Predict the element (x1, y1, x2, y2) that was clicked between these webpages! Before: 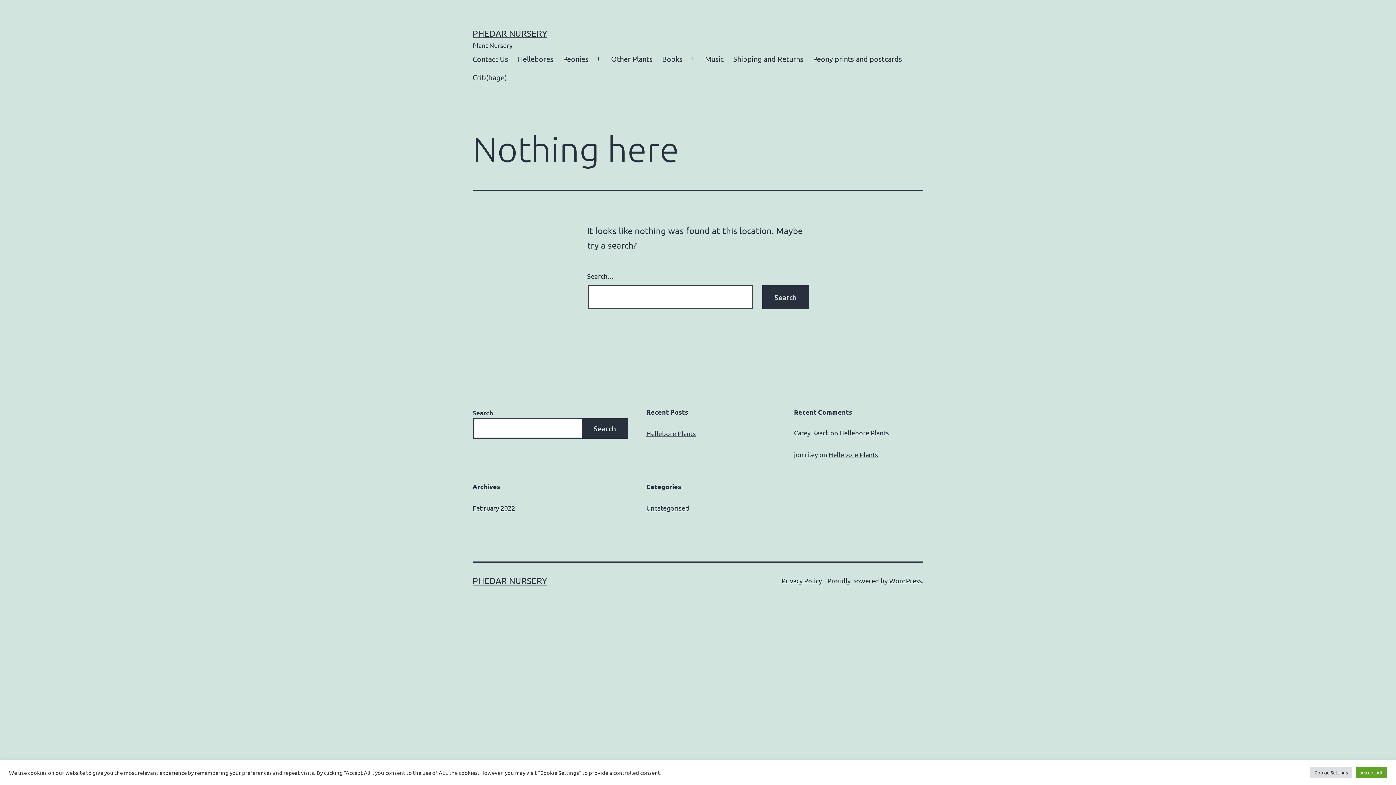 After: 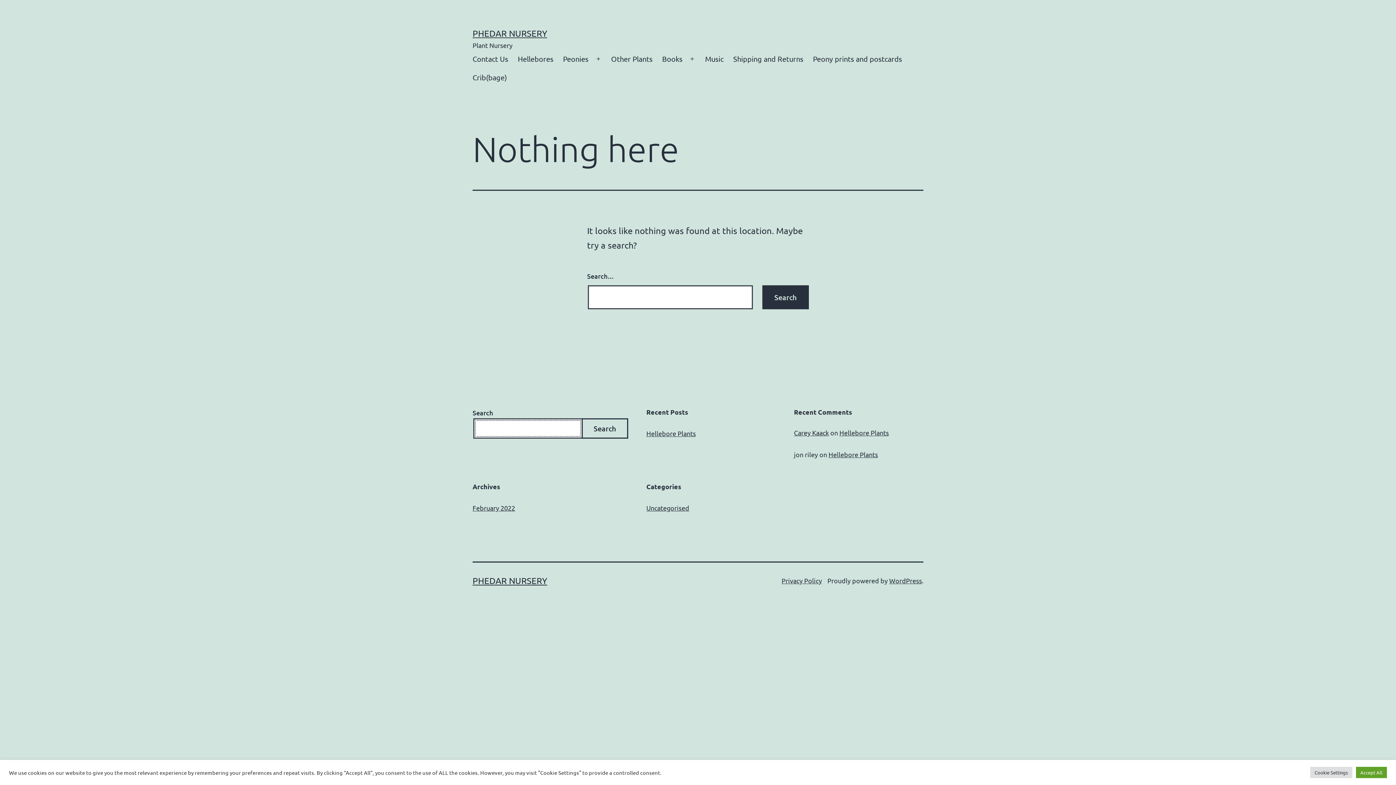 Action: bbox: (581, 418, 628, 438) label: Search